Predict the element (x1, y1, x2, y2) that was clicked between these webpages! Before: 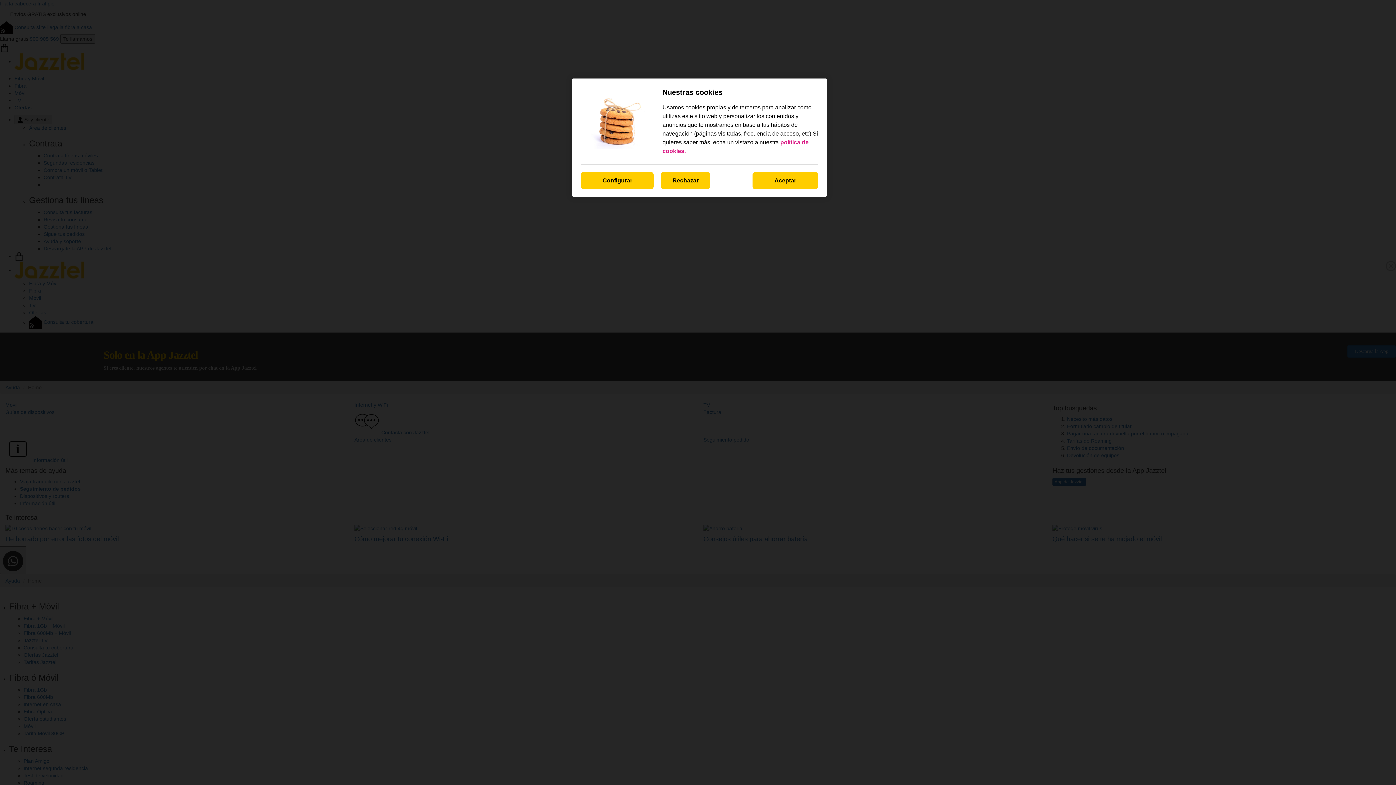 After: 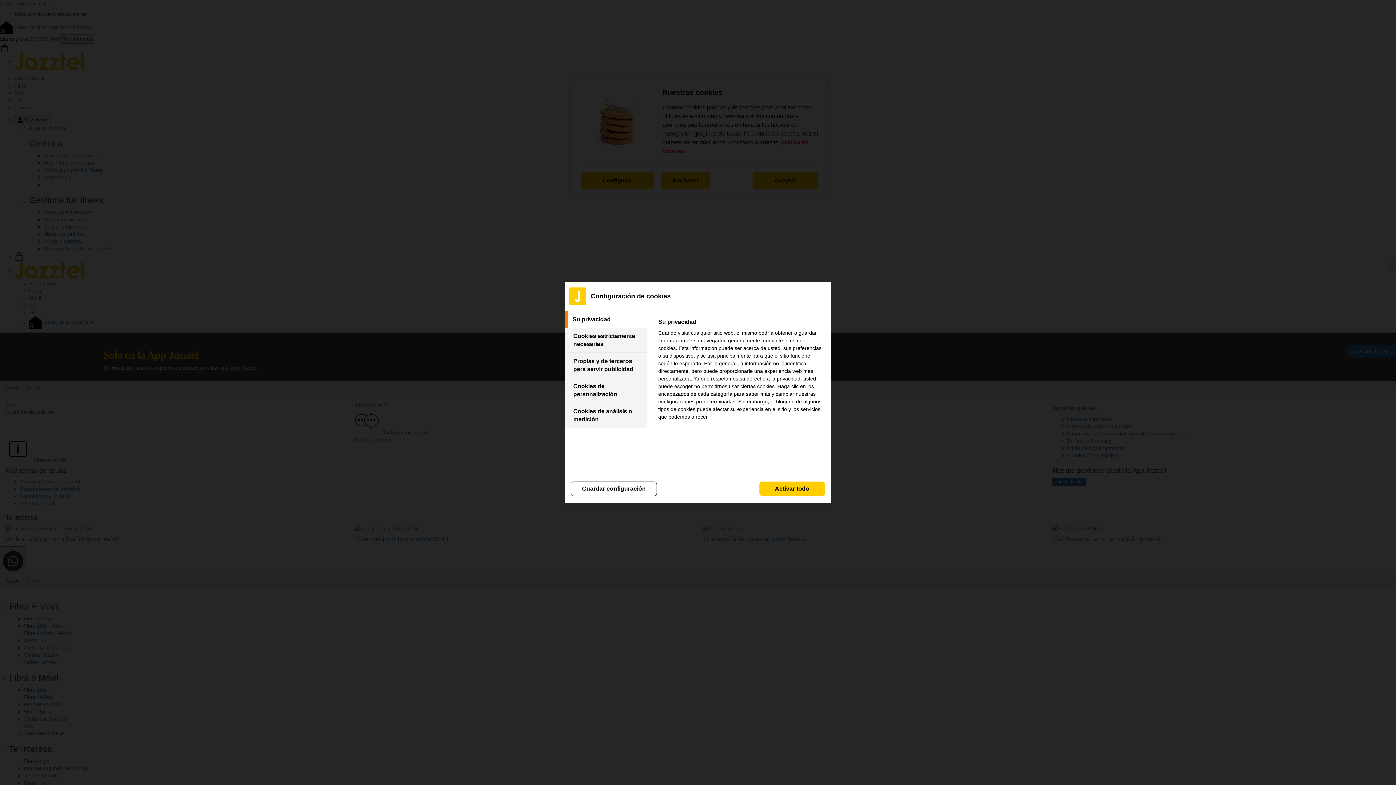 Action: label: Configurar bbox: (581, 172, 653, 189)